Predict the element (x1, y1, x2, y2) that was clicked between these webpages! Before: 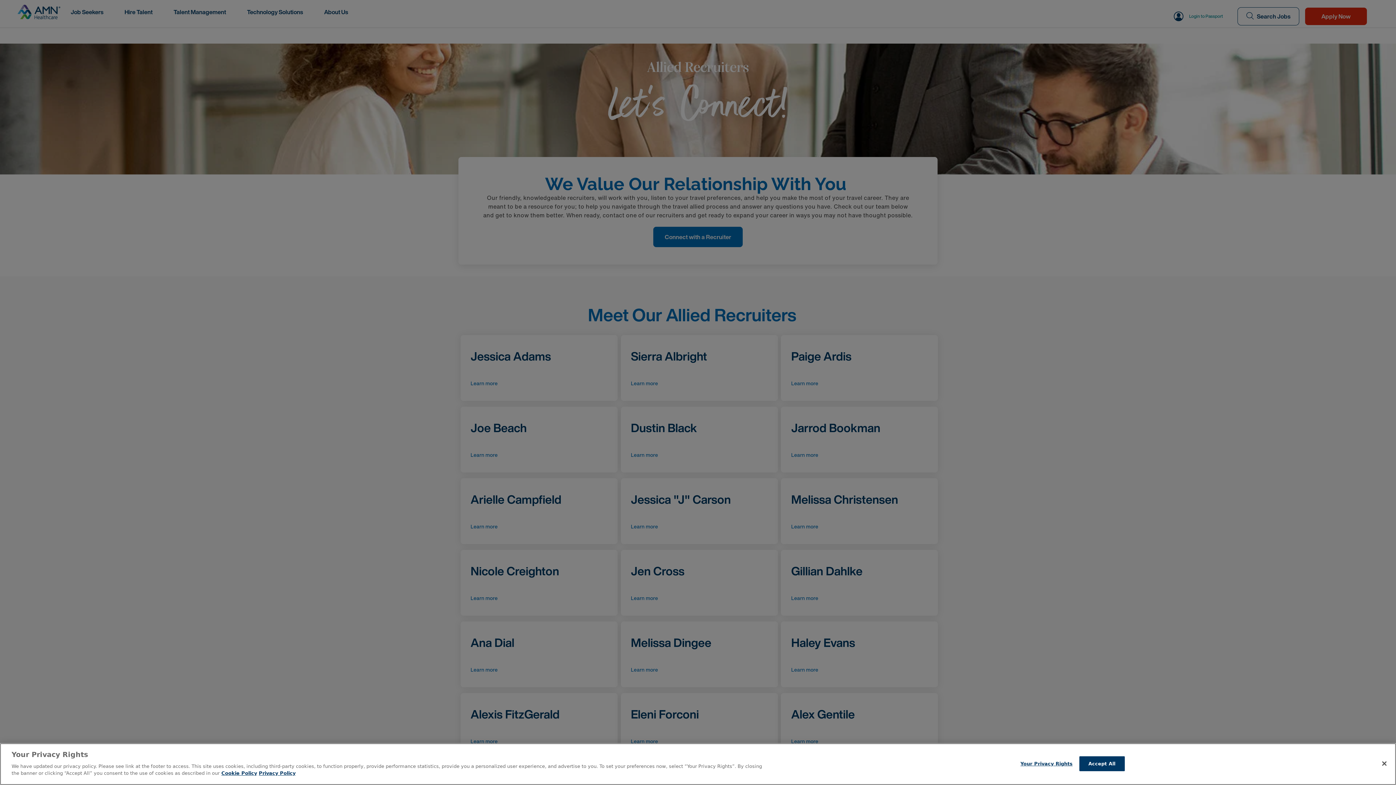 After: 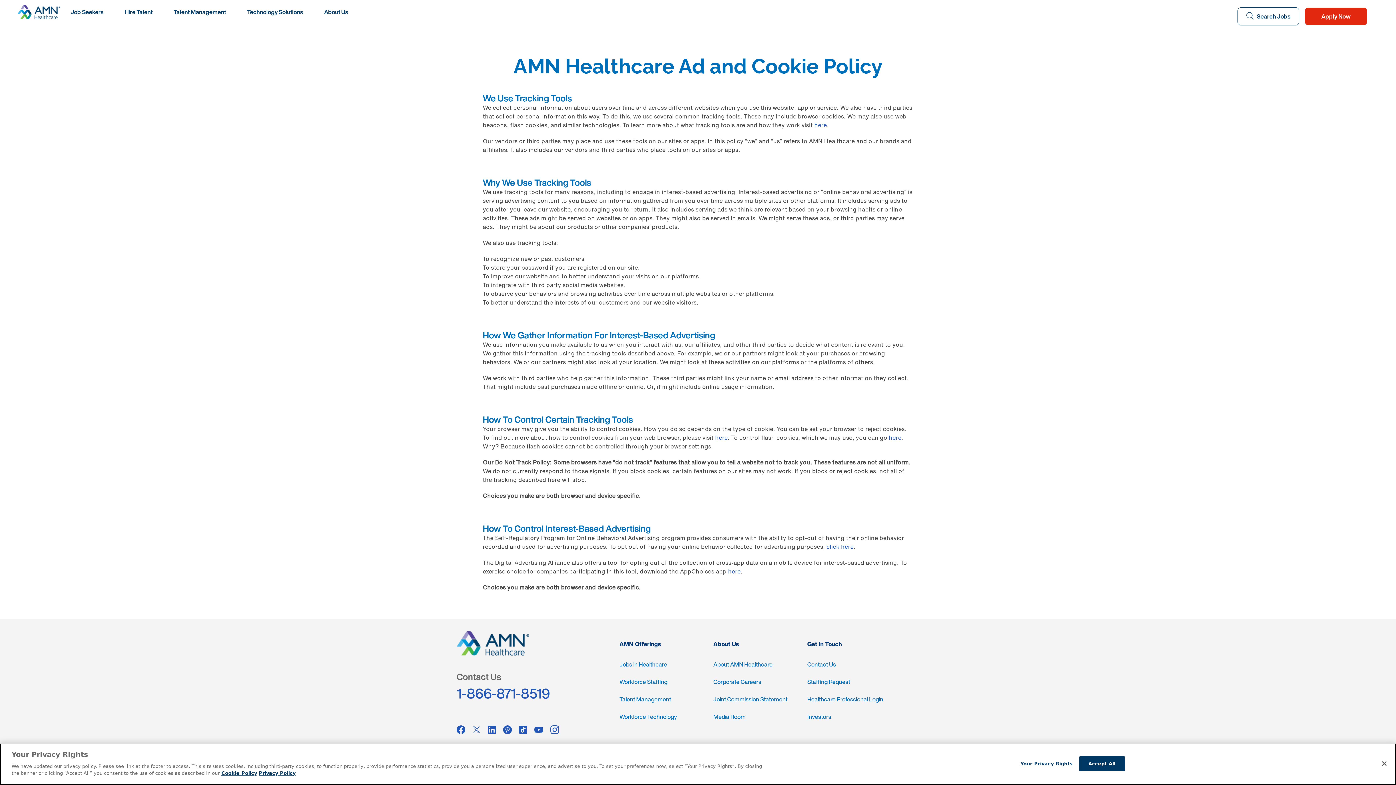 Action: bbox: (221, 770, 257, 776) label: More information about your Privacy Rights